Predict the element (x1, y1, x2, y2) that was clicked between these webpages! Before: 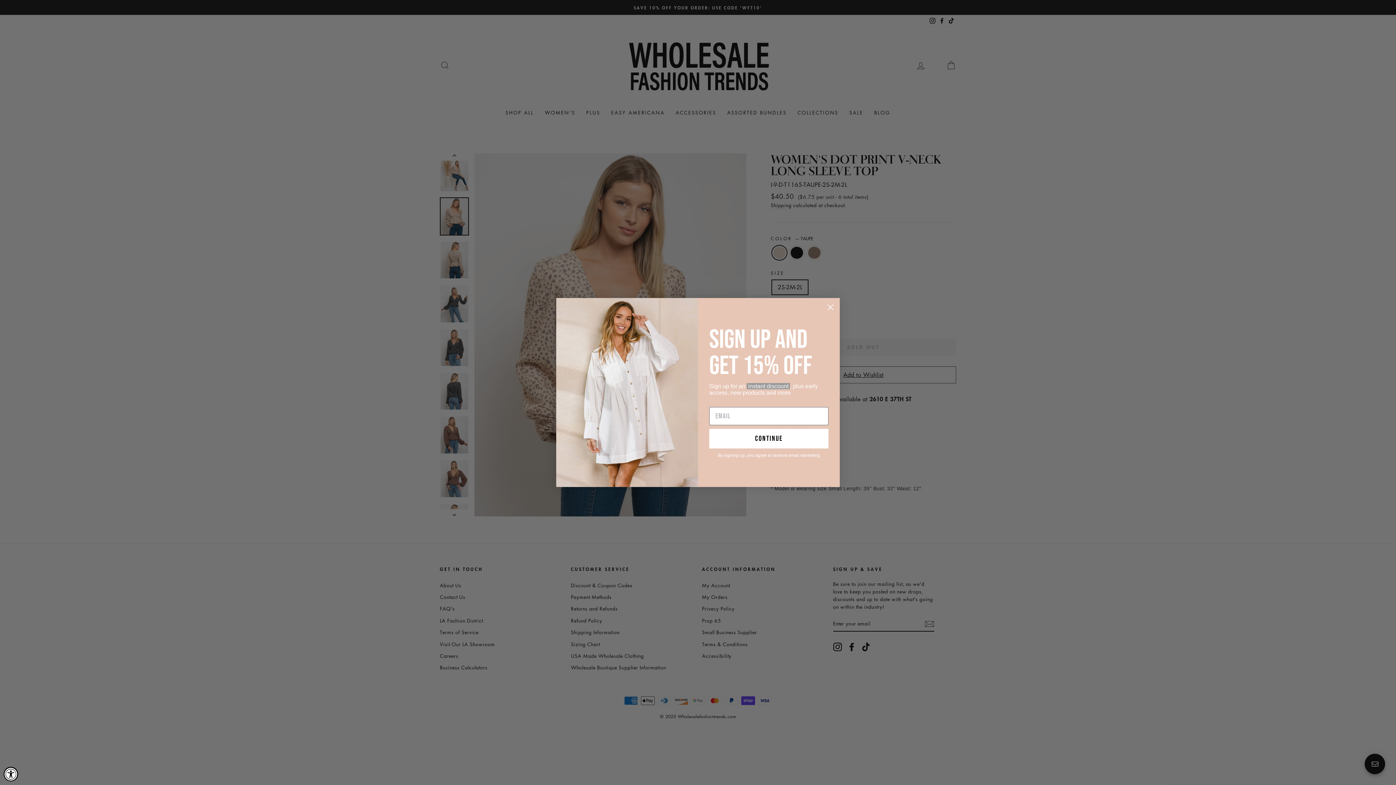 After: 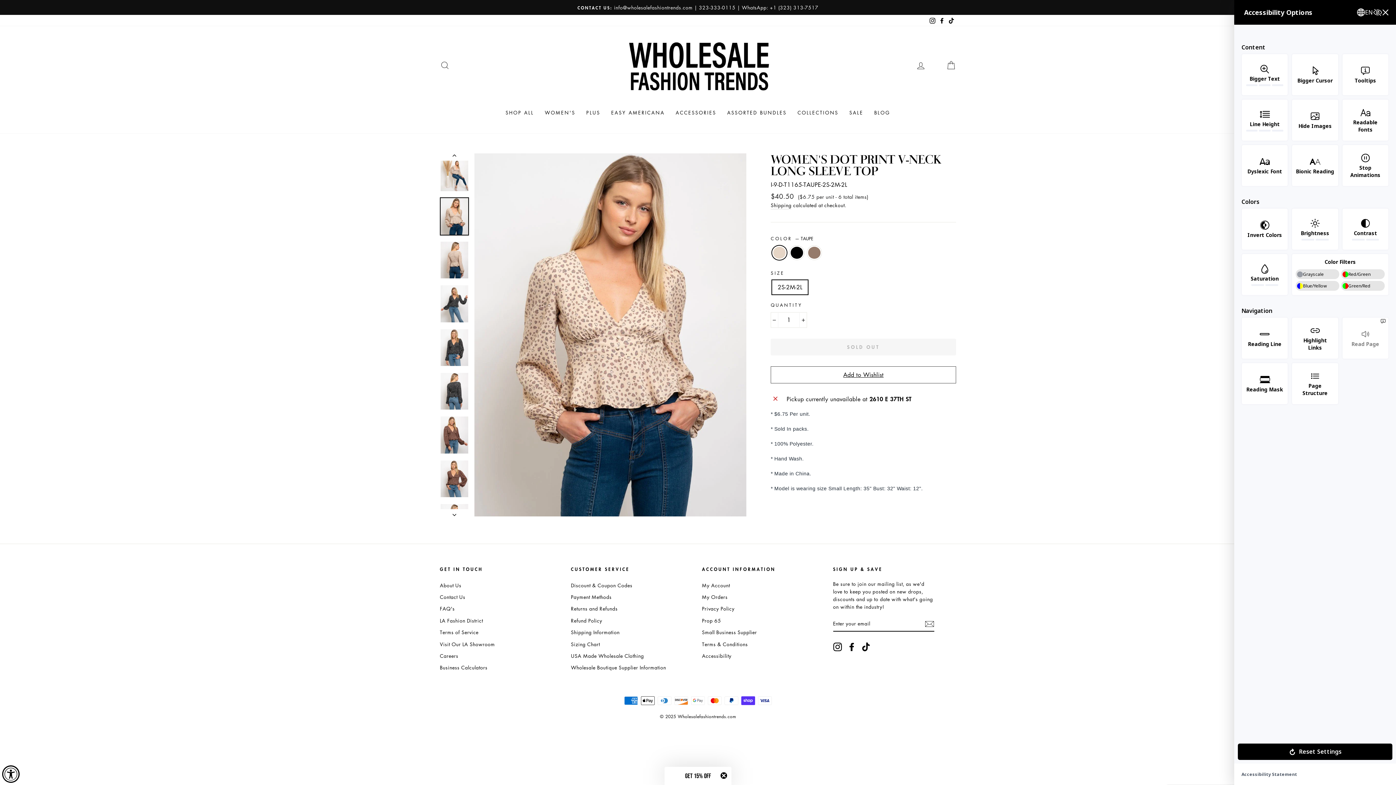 Action: bbox: (3, 767, 18, 781) label: Accessibility Widget, click to open